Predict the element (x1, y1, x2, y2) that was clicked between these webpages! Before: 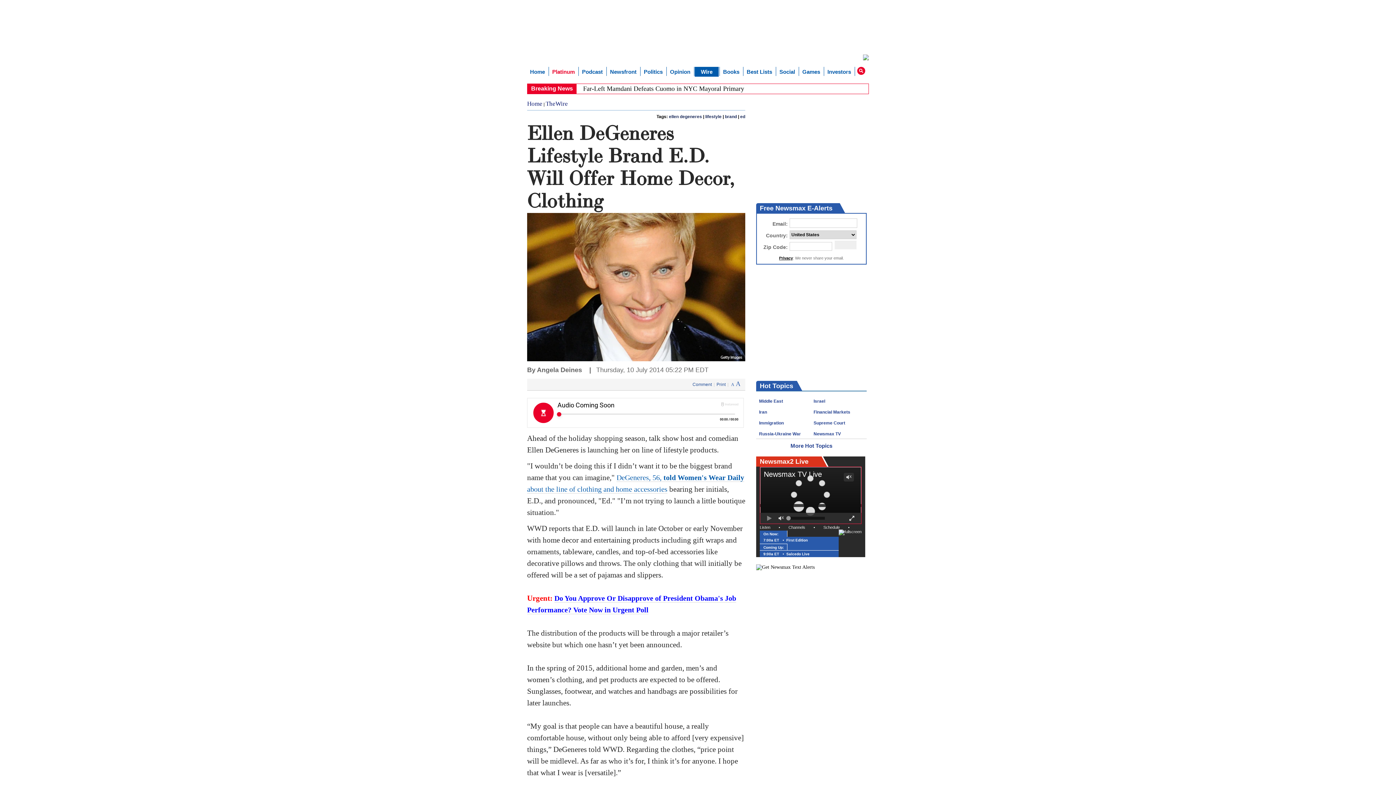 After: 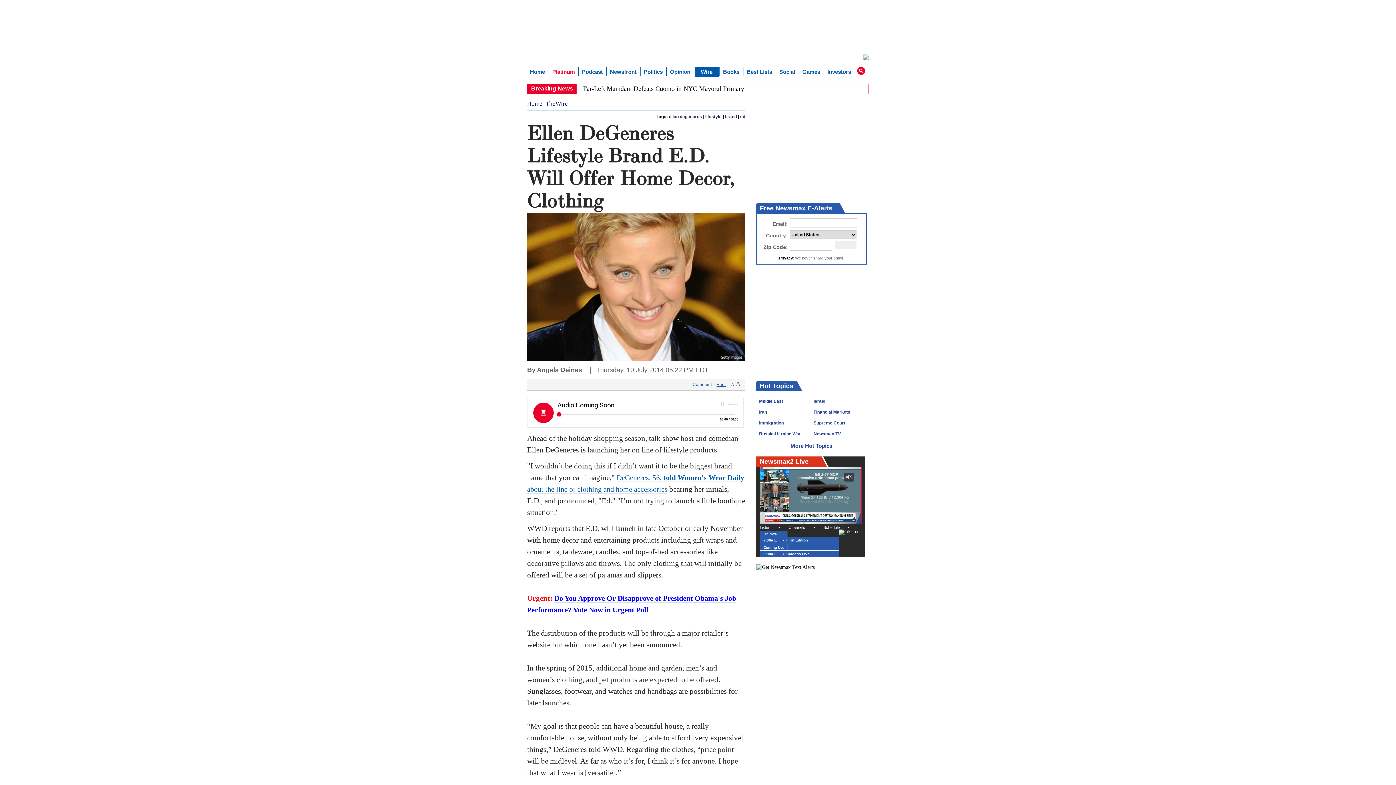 Action: bbox: (716, 380, 725, 385) label: Print